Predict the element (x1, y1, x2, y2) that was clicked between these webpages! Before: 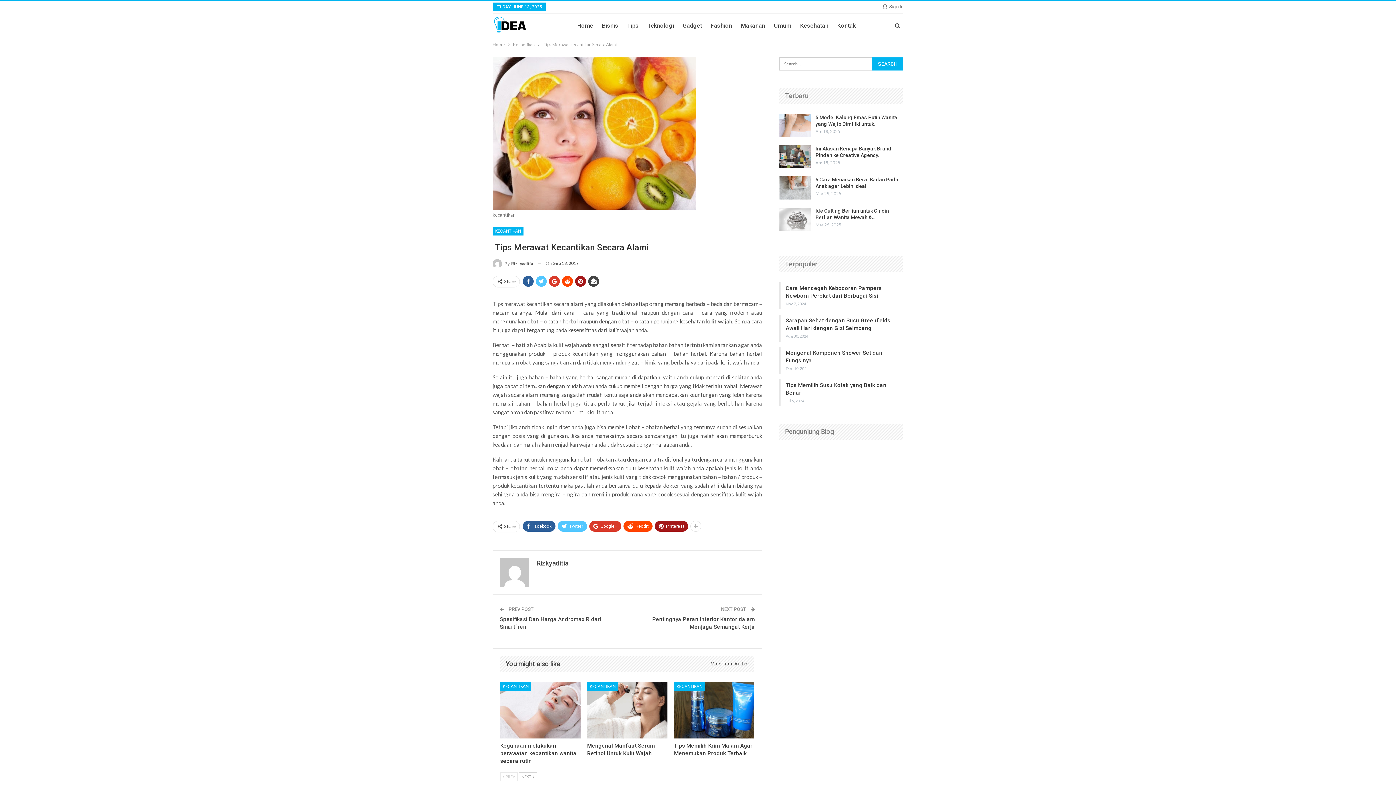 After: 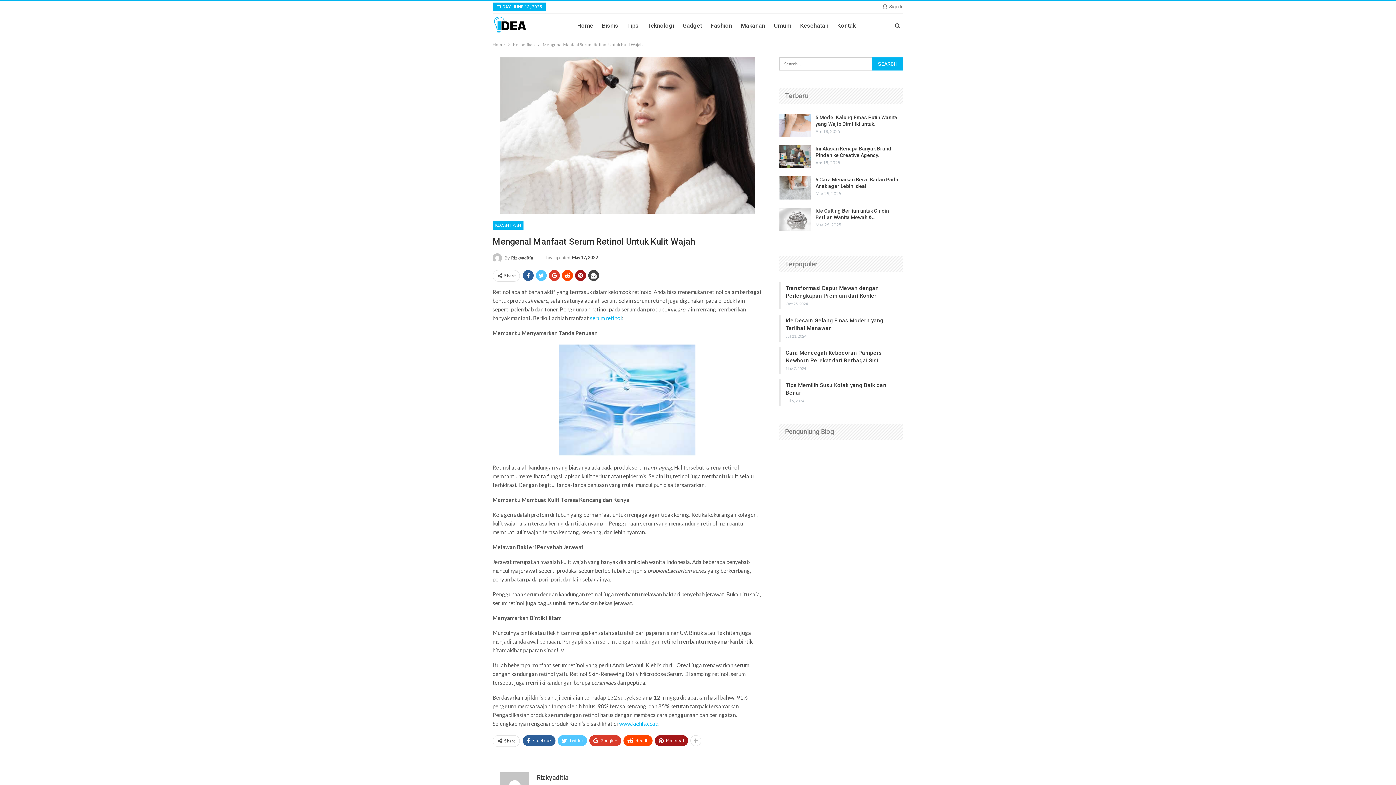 Action: bbox: (587, 682, 667, 738)